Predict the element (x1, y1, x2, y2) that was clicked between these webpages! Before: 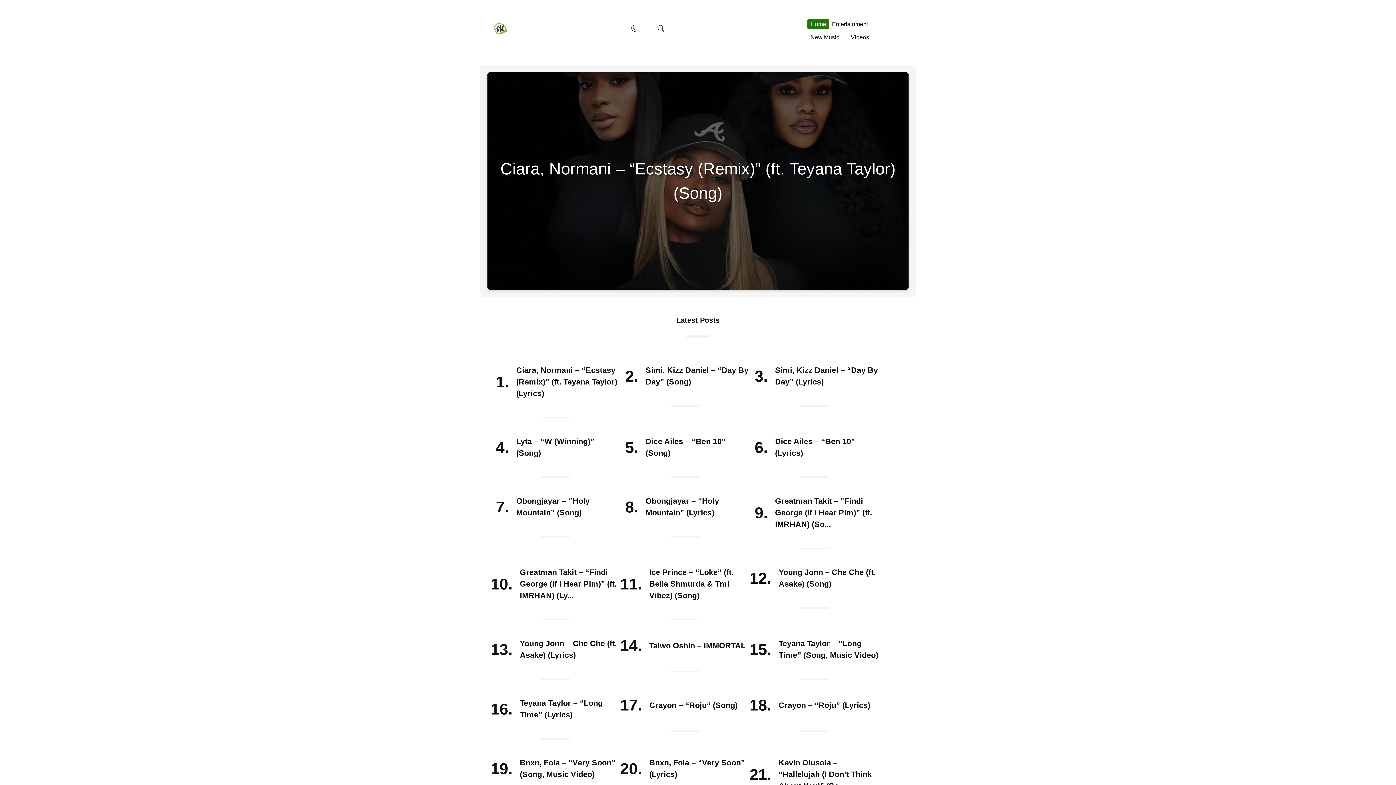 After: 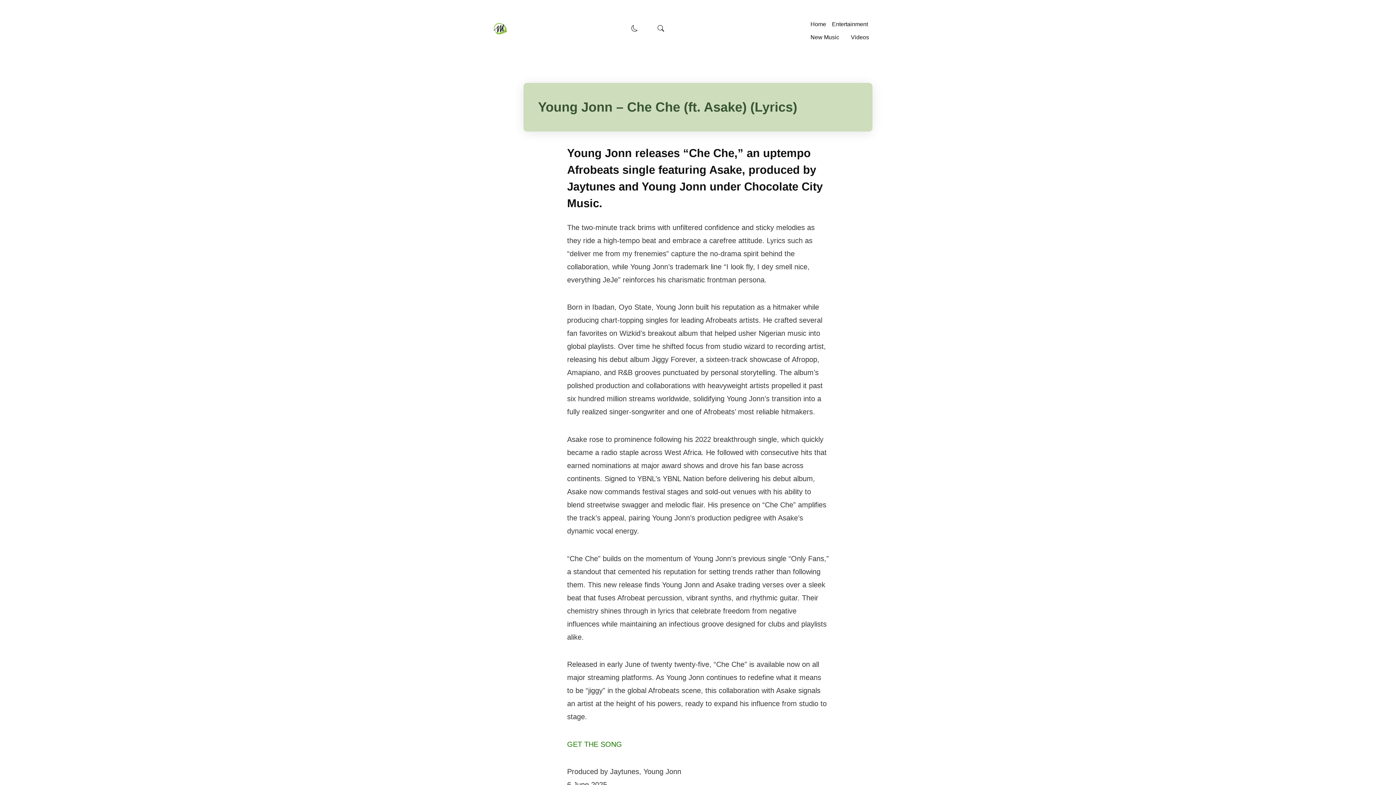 Action: label: Young Jonn – Che Che (ft. Asake) (Lyrics) bbox: (520, 638, 620, 661)